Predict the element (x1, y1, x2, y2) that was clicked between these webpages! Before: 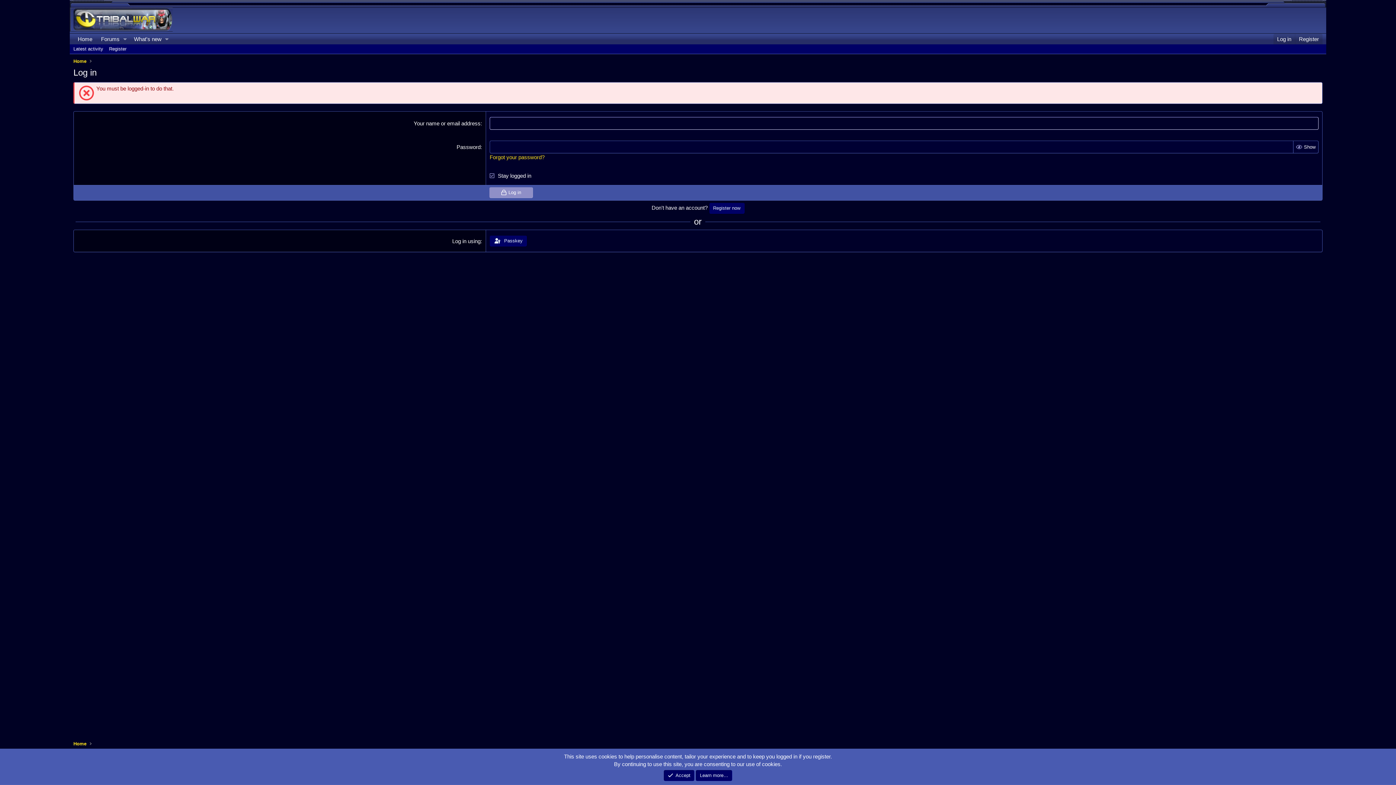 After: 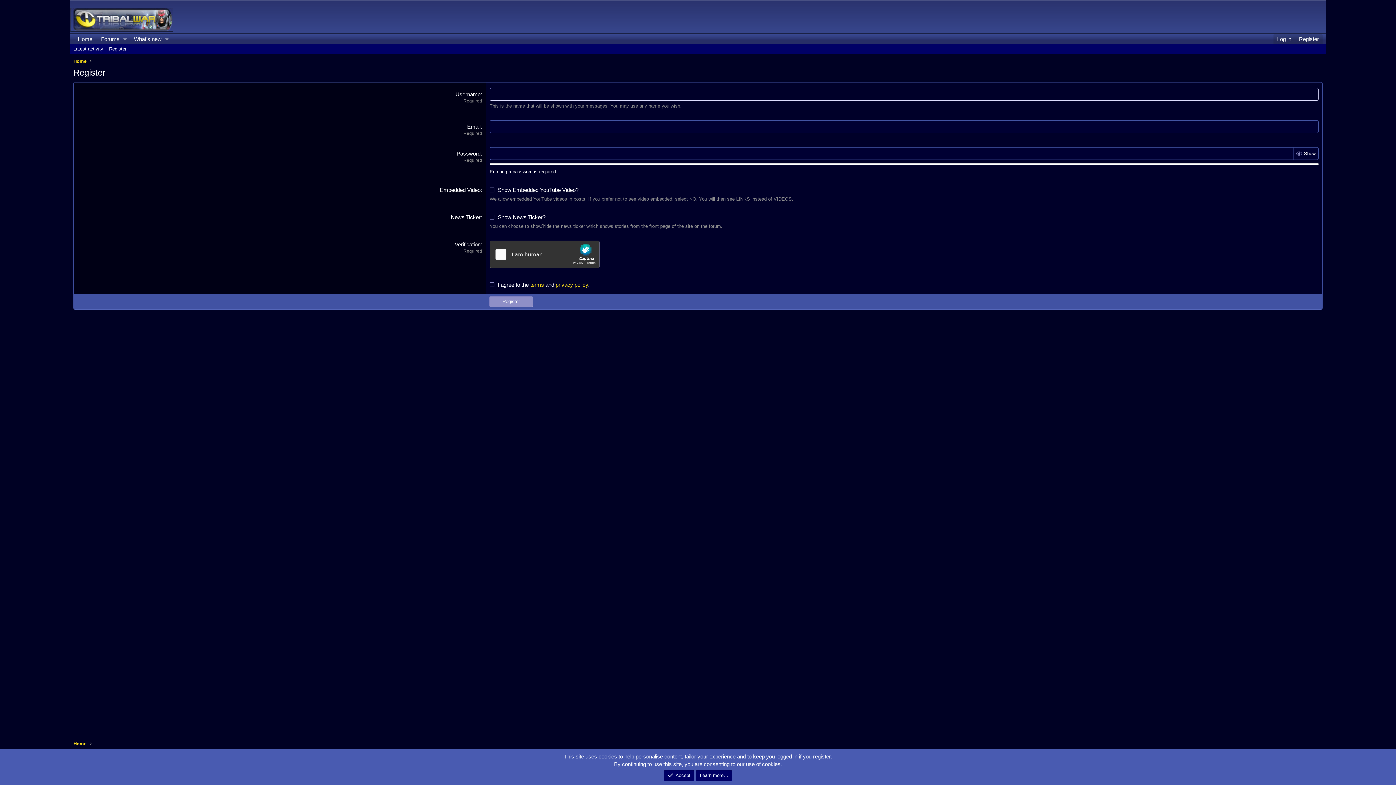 Action: bbox: (106, 44, 129, 53) label: Register